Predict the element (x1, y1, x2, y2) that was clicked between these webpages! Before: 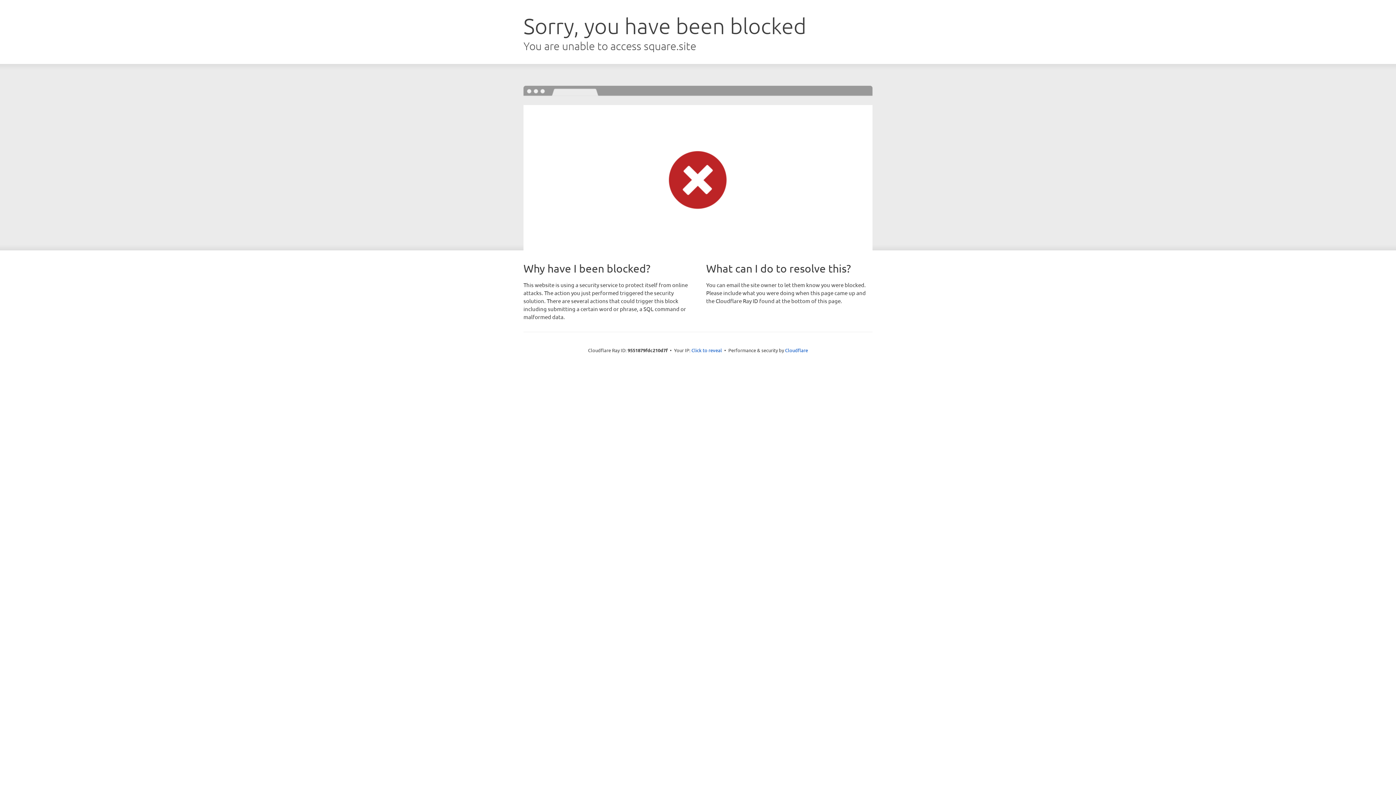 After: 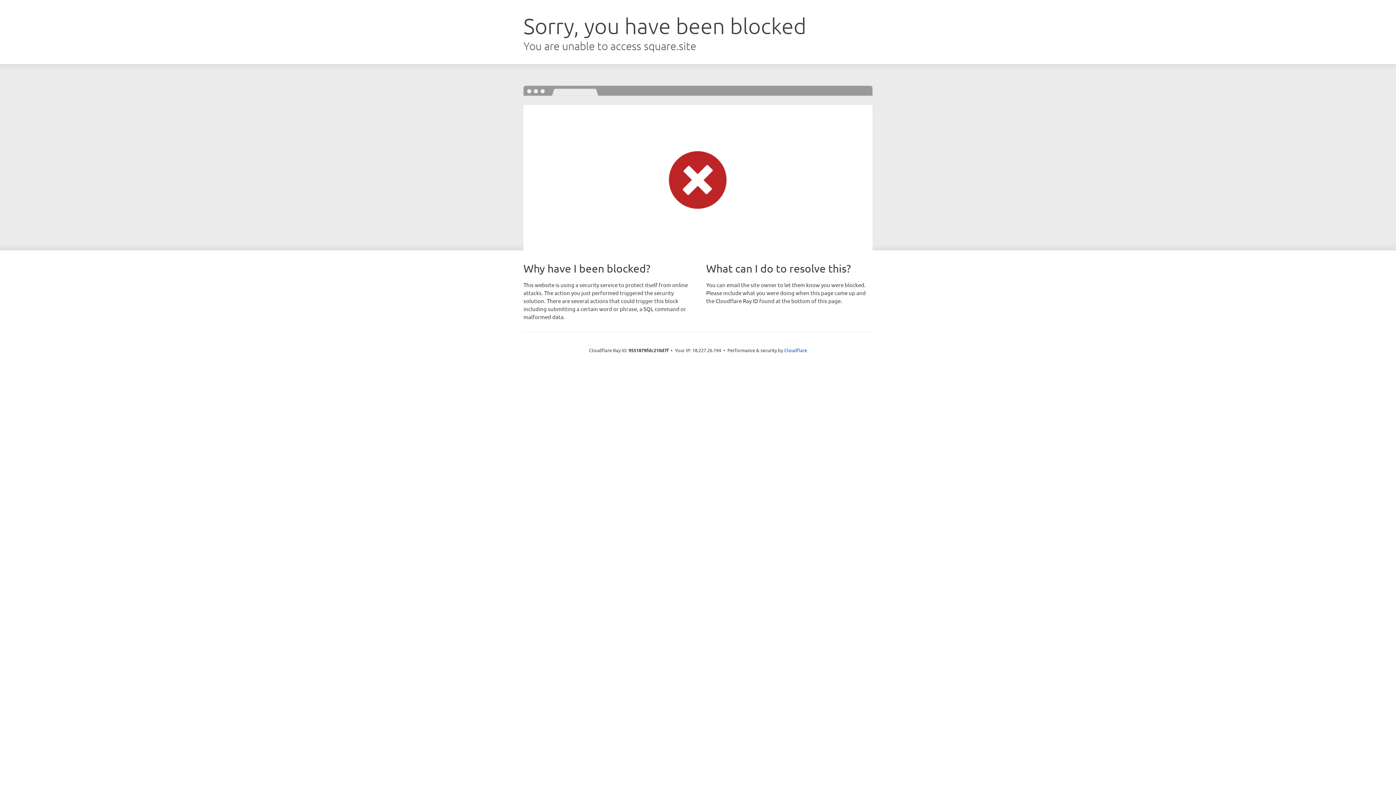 Action: bbox: (691, 346, 722, 353) label: Click to reveal